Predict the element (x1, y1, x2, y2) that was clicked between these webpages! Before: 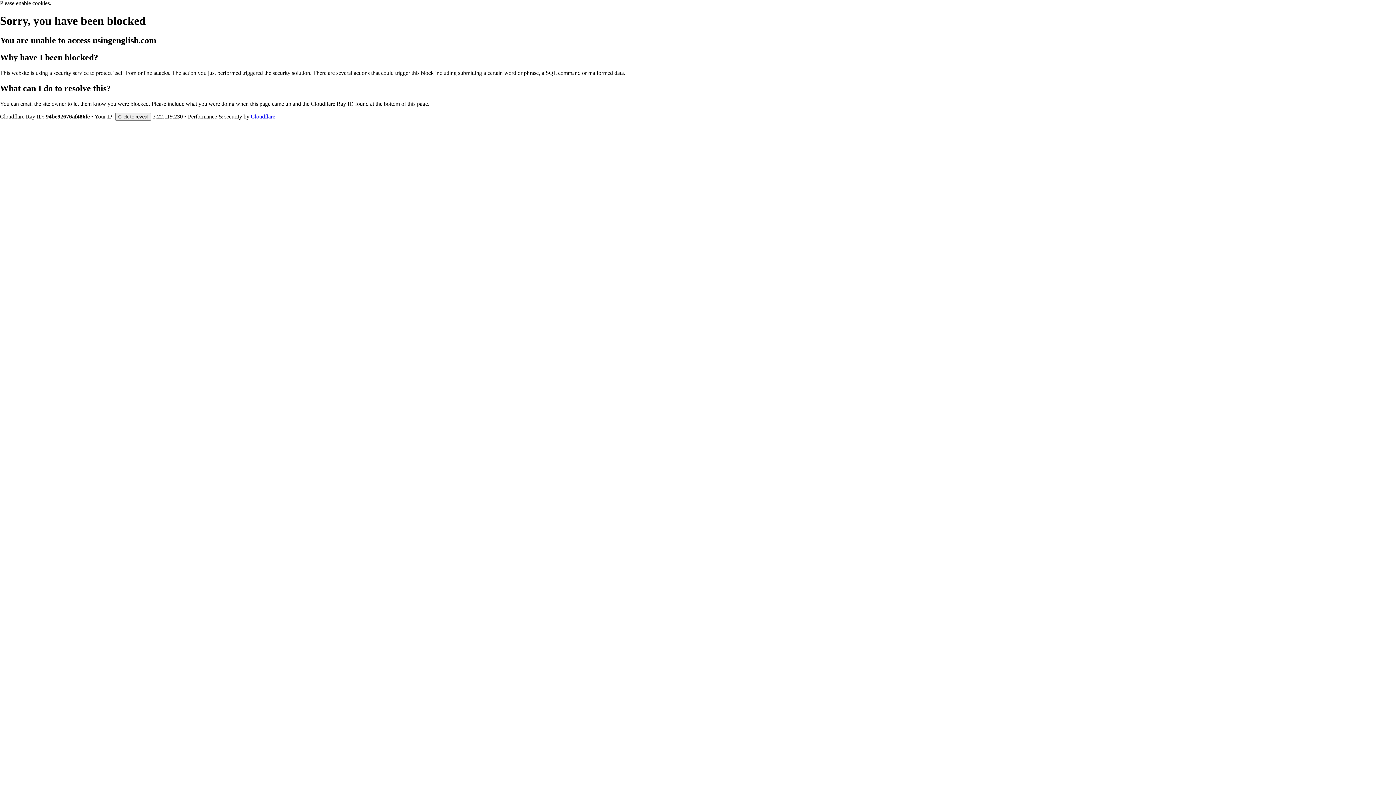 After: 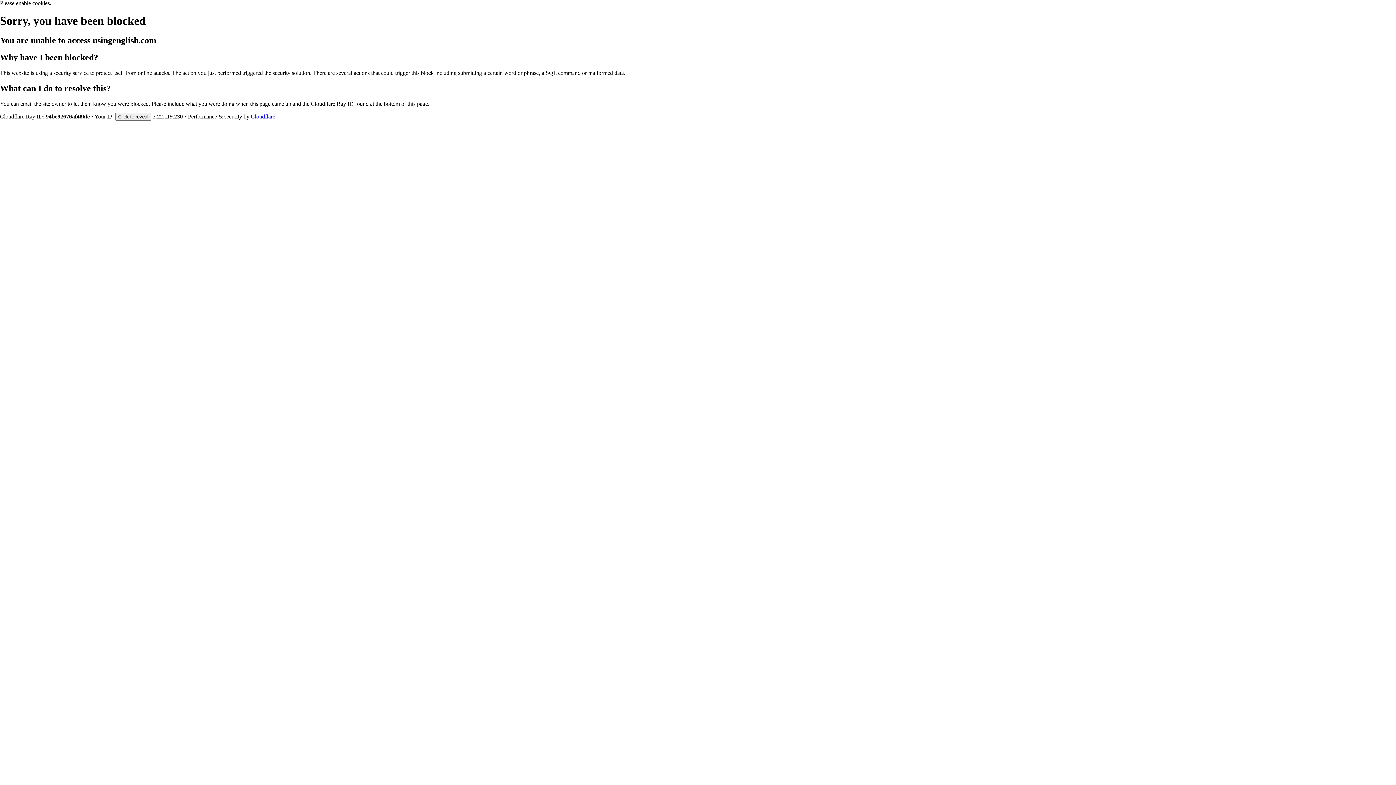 Action: bbox: (250, 113, 275, 119) label: Cloudflare